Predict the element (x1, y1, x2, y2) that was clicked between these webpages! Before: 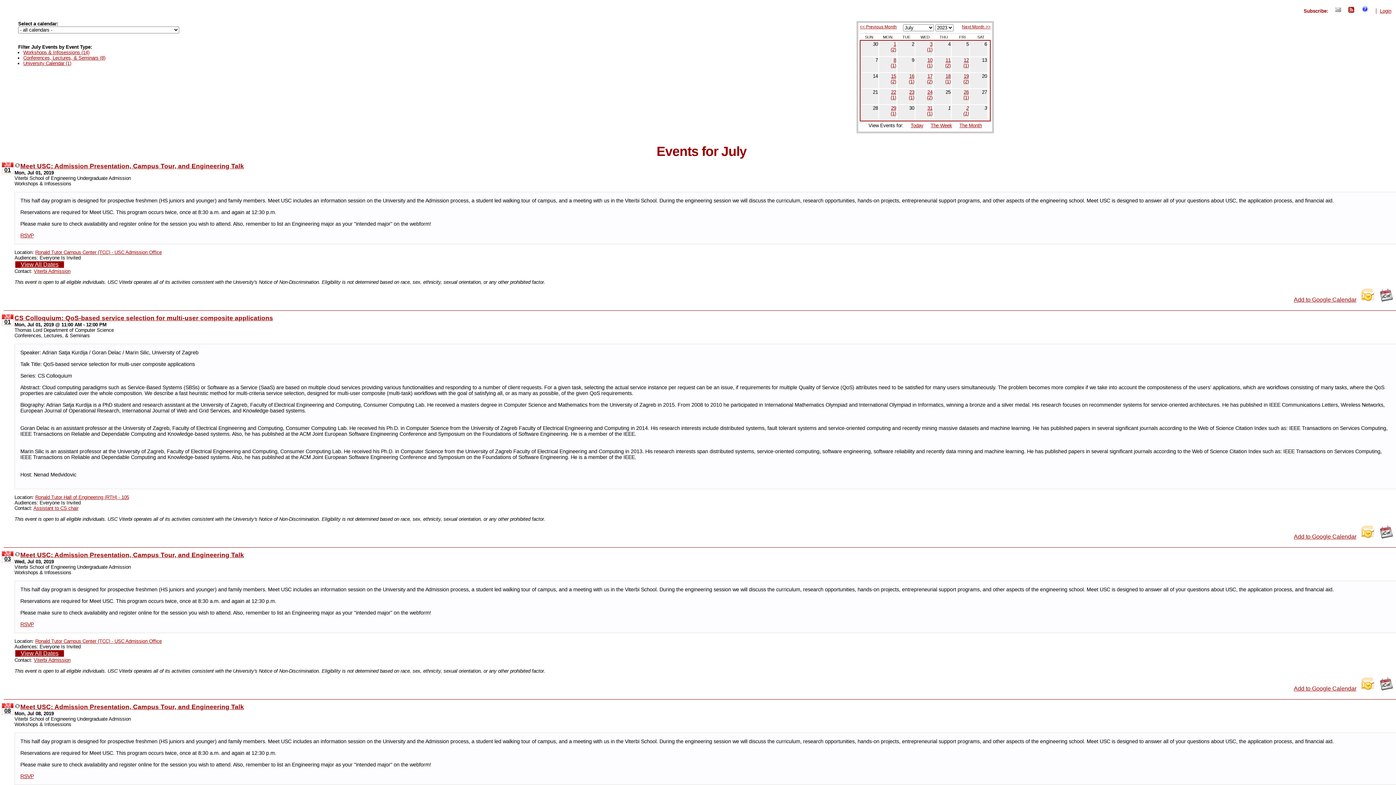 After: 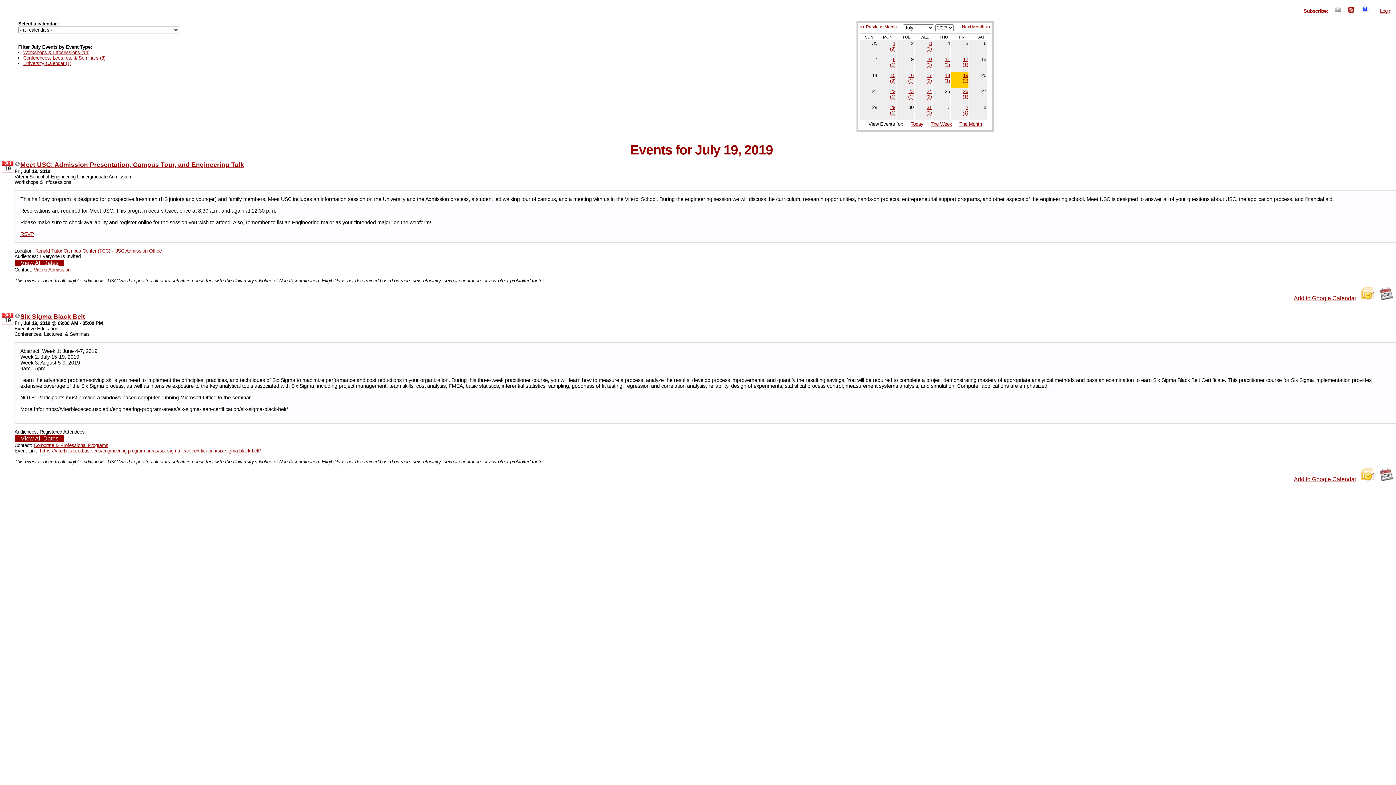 Action: label: 19
(2) bbox: (952, 73, 969, 88)